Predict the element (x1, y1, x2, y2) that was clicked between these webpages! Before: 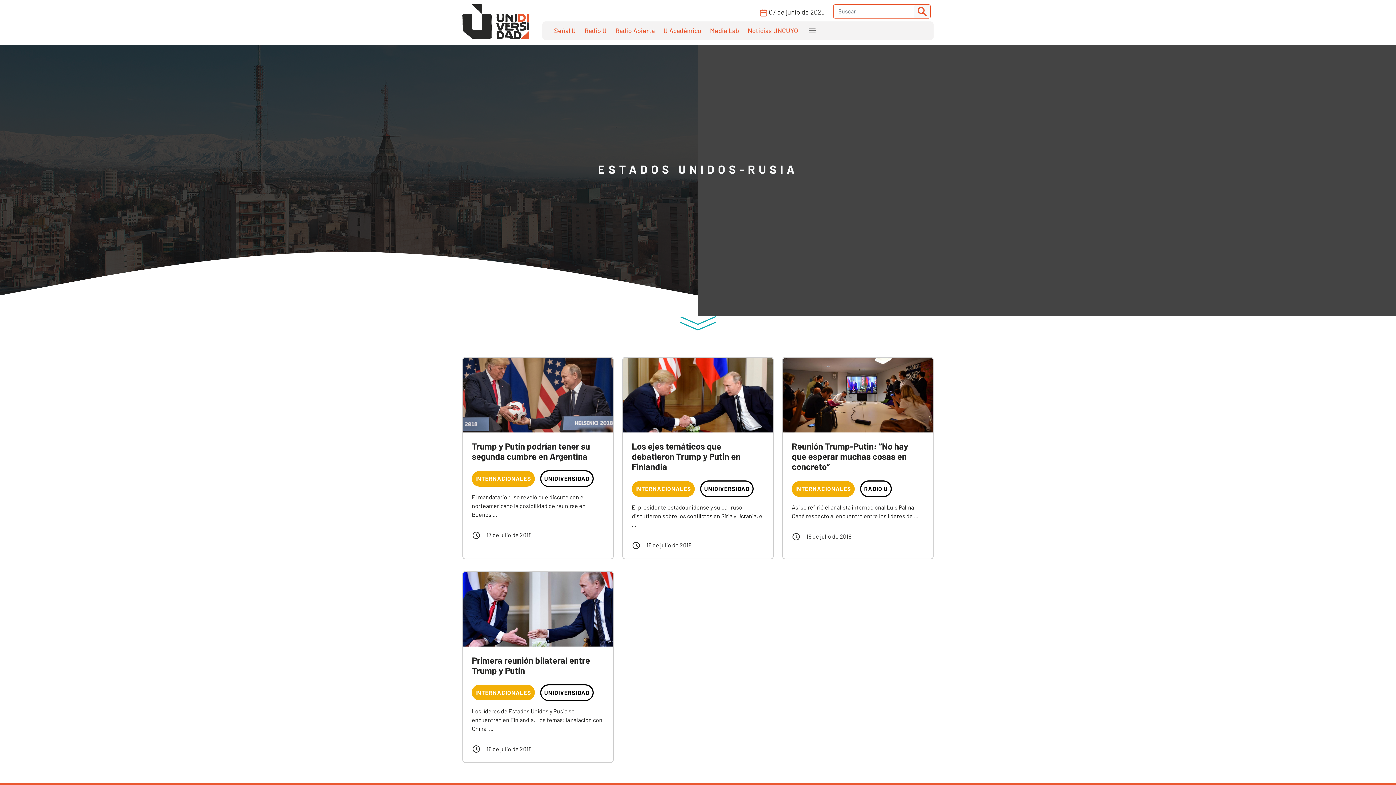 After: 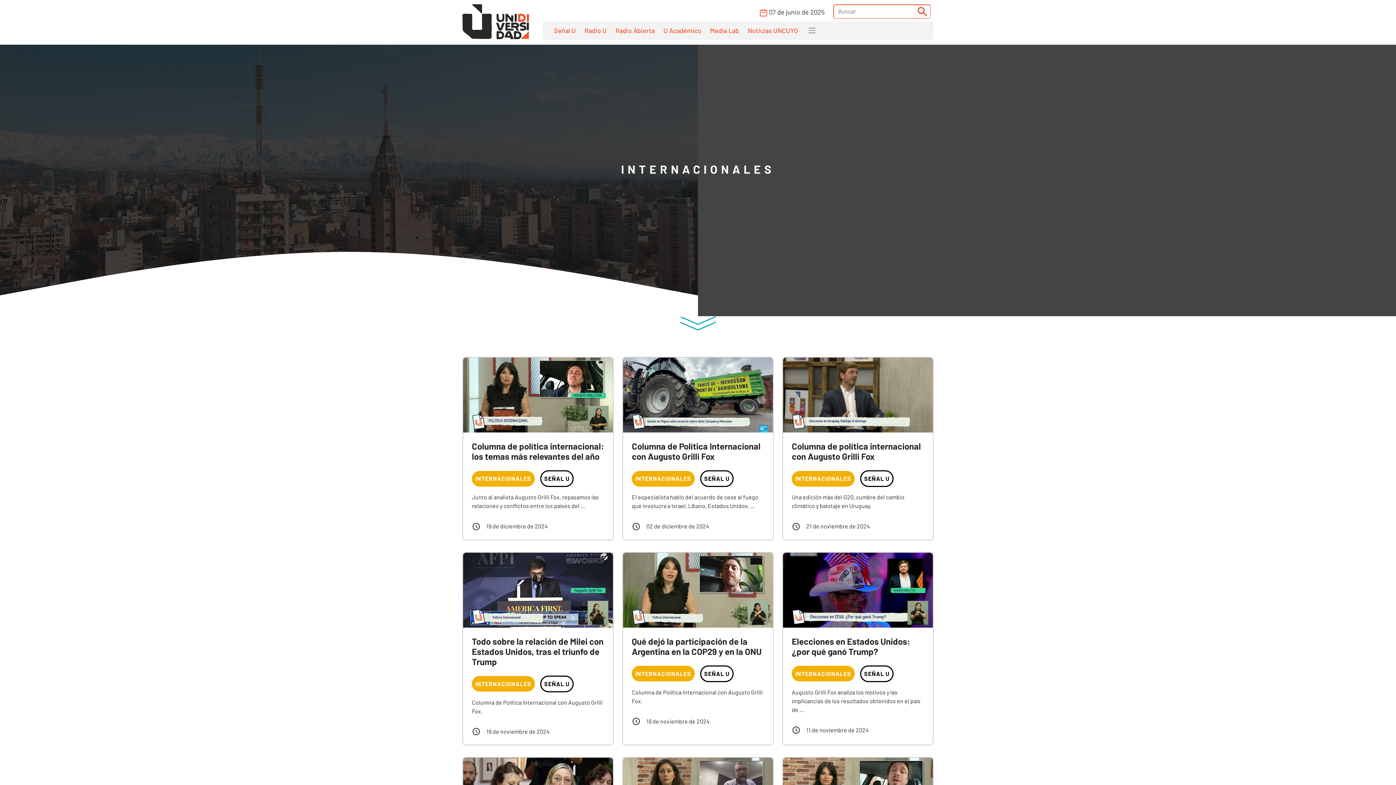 Action: bbox: (475, 475, 531, 482) label: INTERNACIONALES